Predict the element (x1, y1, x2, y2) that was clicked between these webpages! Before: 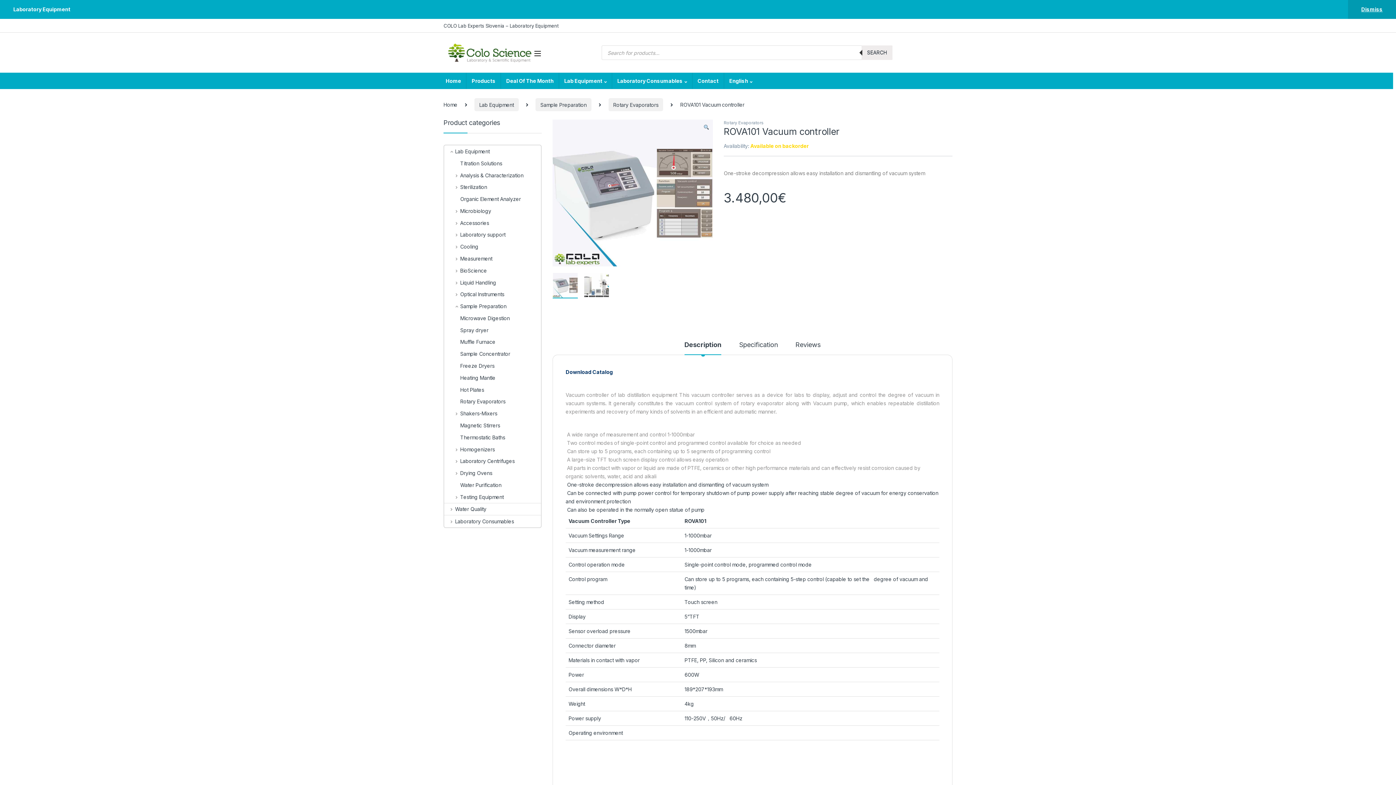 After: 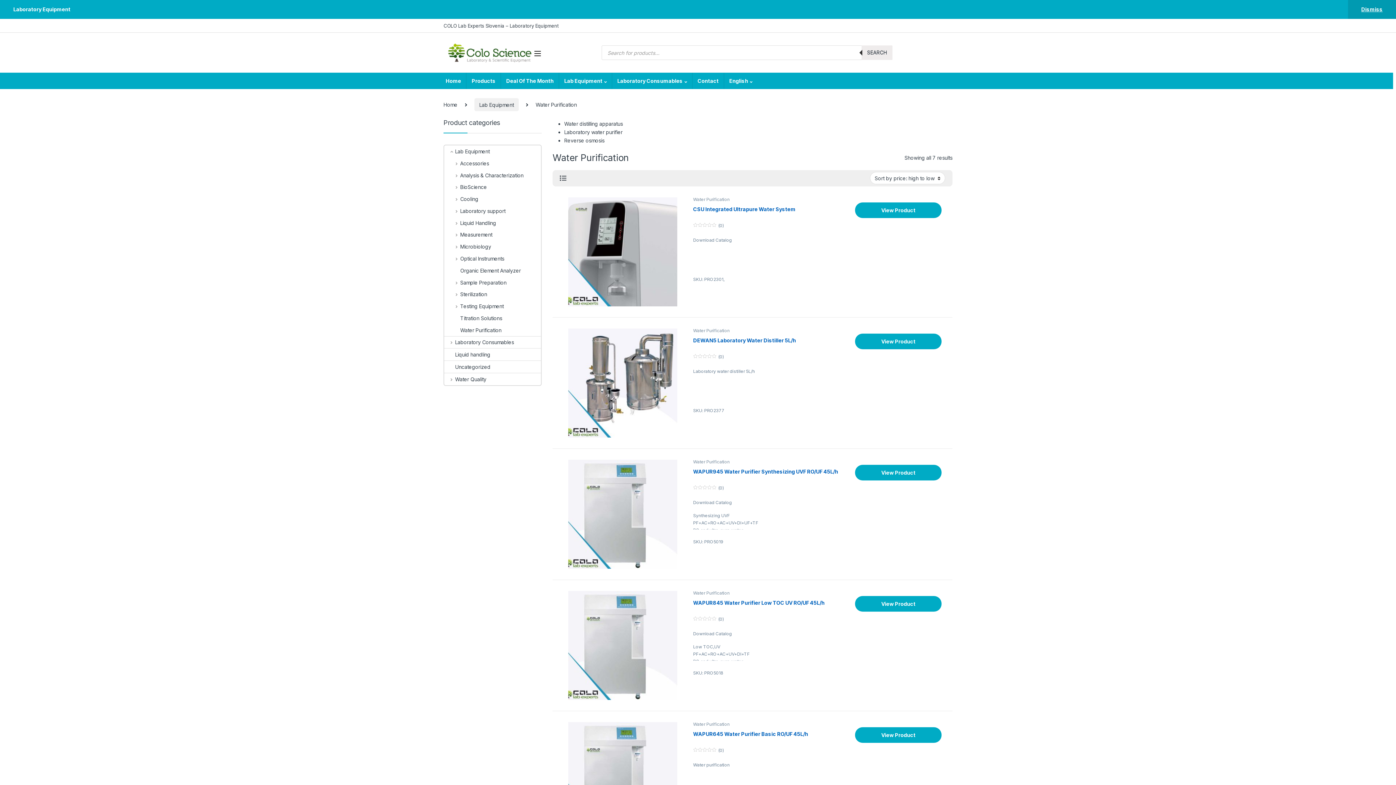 Action: label: Water Purification bbox: (444, 479, 501, 491)